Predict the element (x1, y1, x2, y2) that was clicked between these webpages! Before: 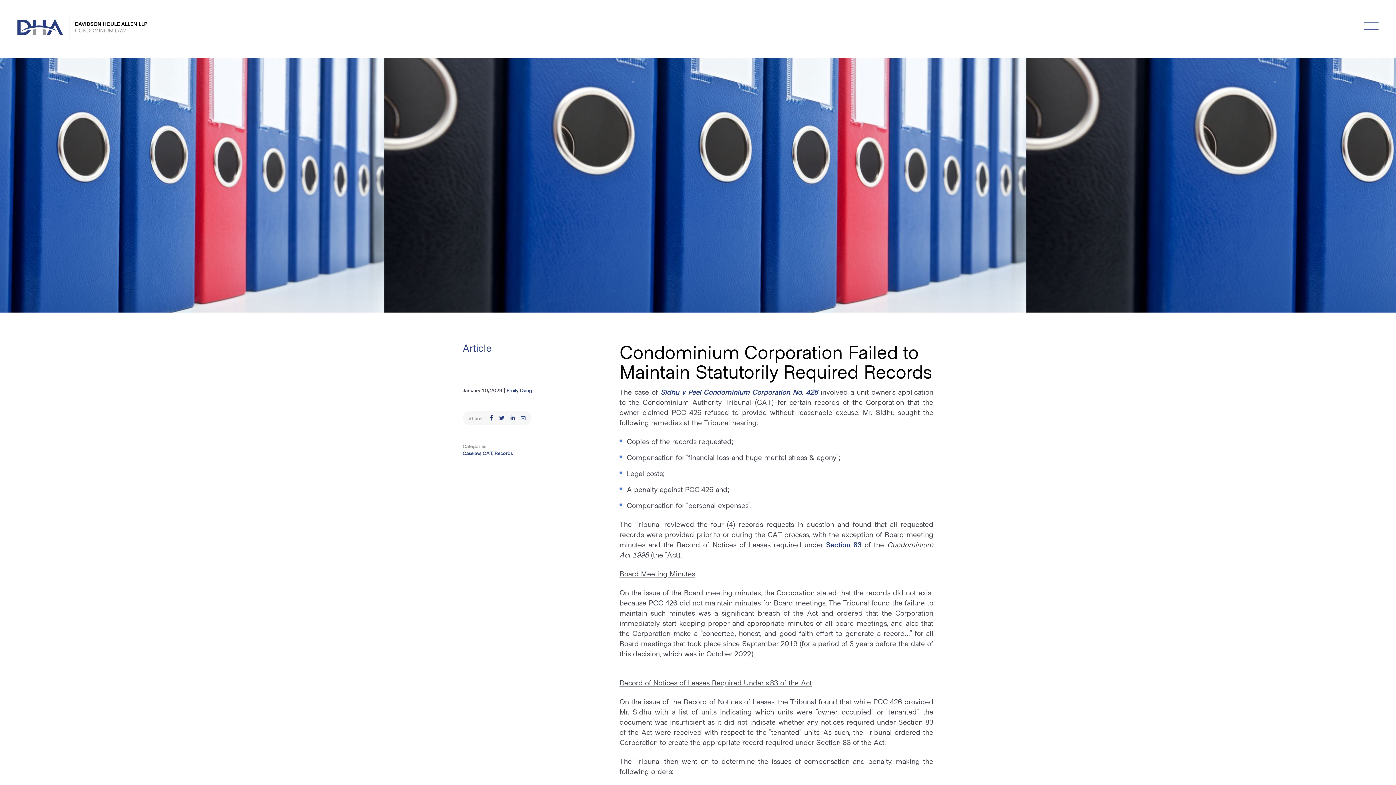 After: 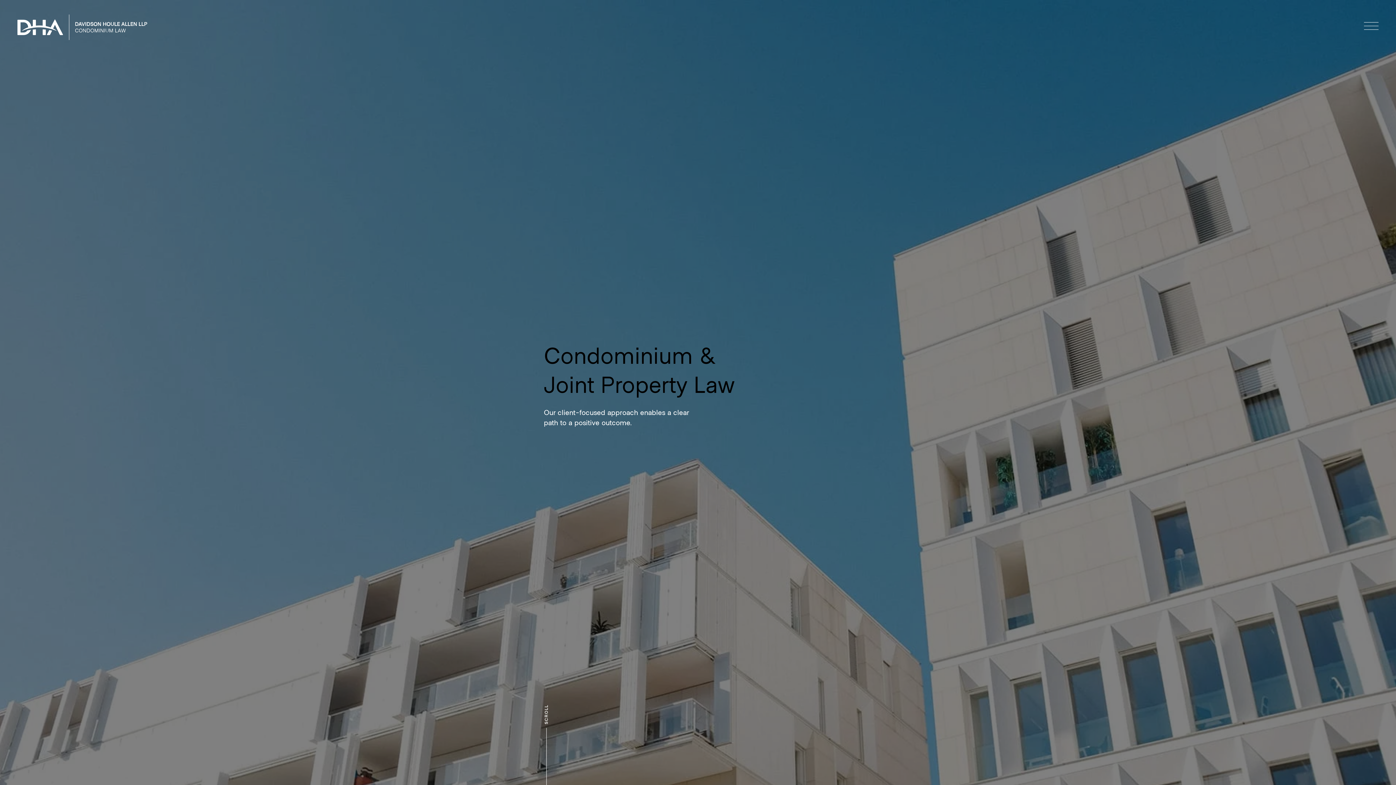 Action: bbox: (17, 14, 148, 40)